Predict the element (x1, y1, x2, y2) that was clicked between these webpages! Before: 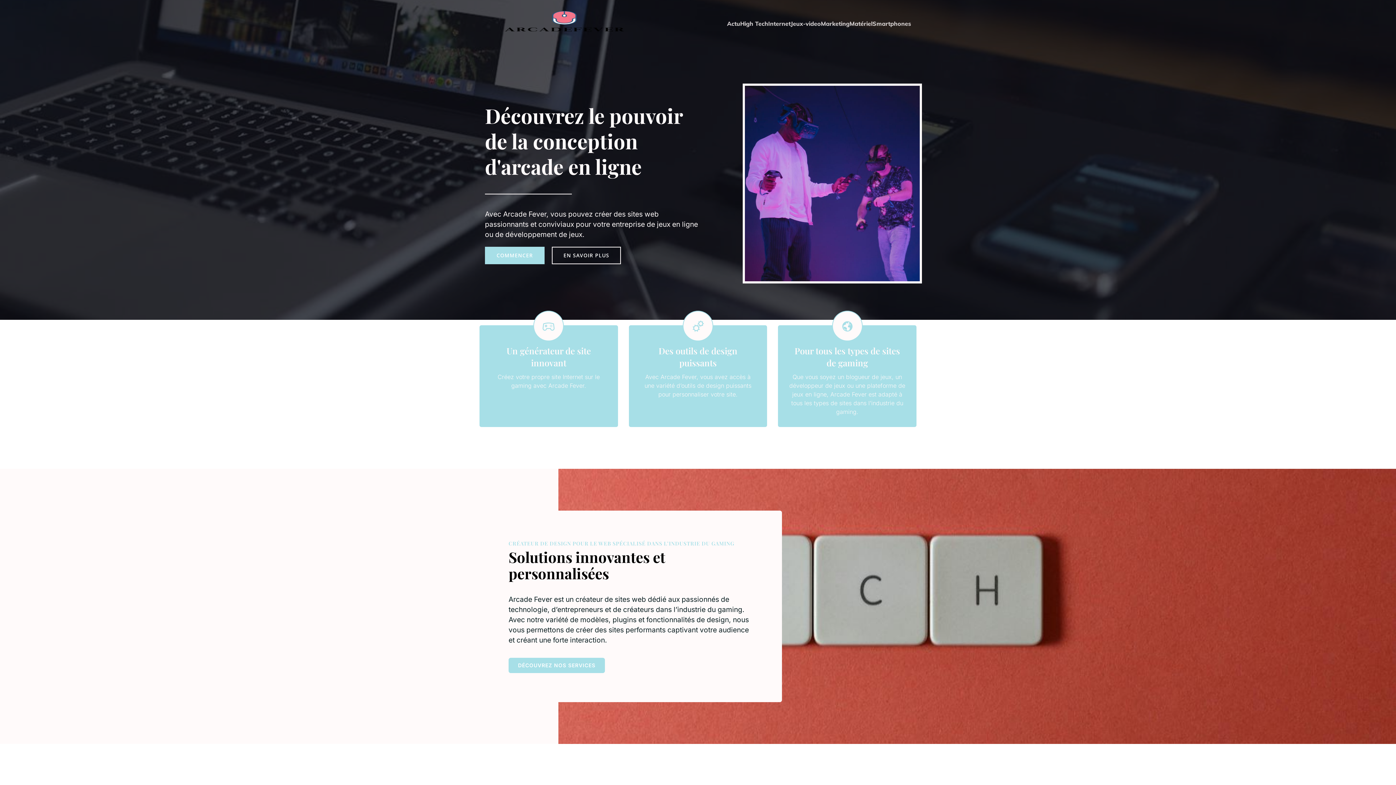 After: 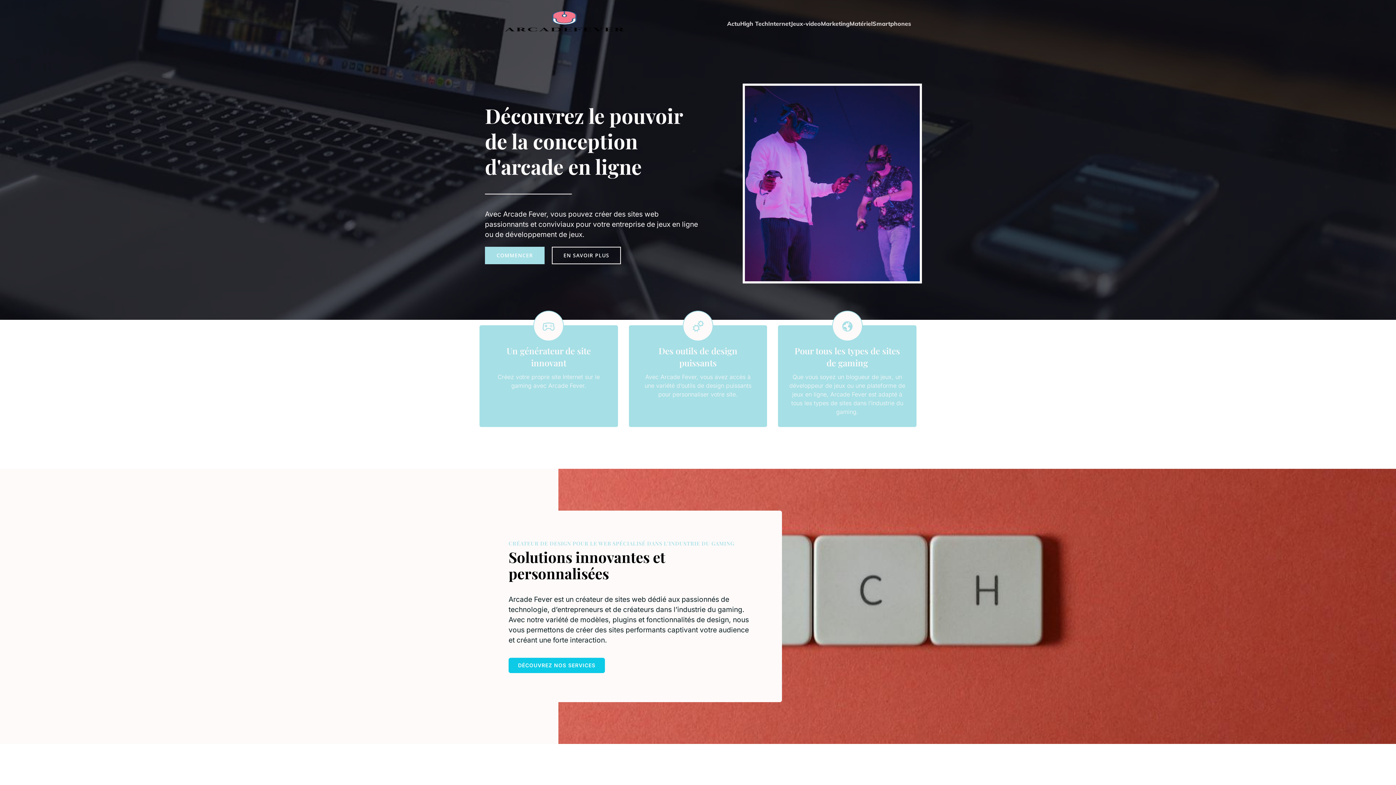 Action: bbox: (508, 658, 605, 673) label: DÉCOUVREZ NOS SERVICES